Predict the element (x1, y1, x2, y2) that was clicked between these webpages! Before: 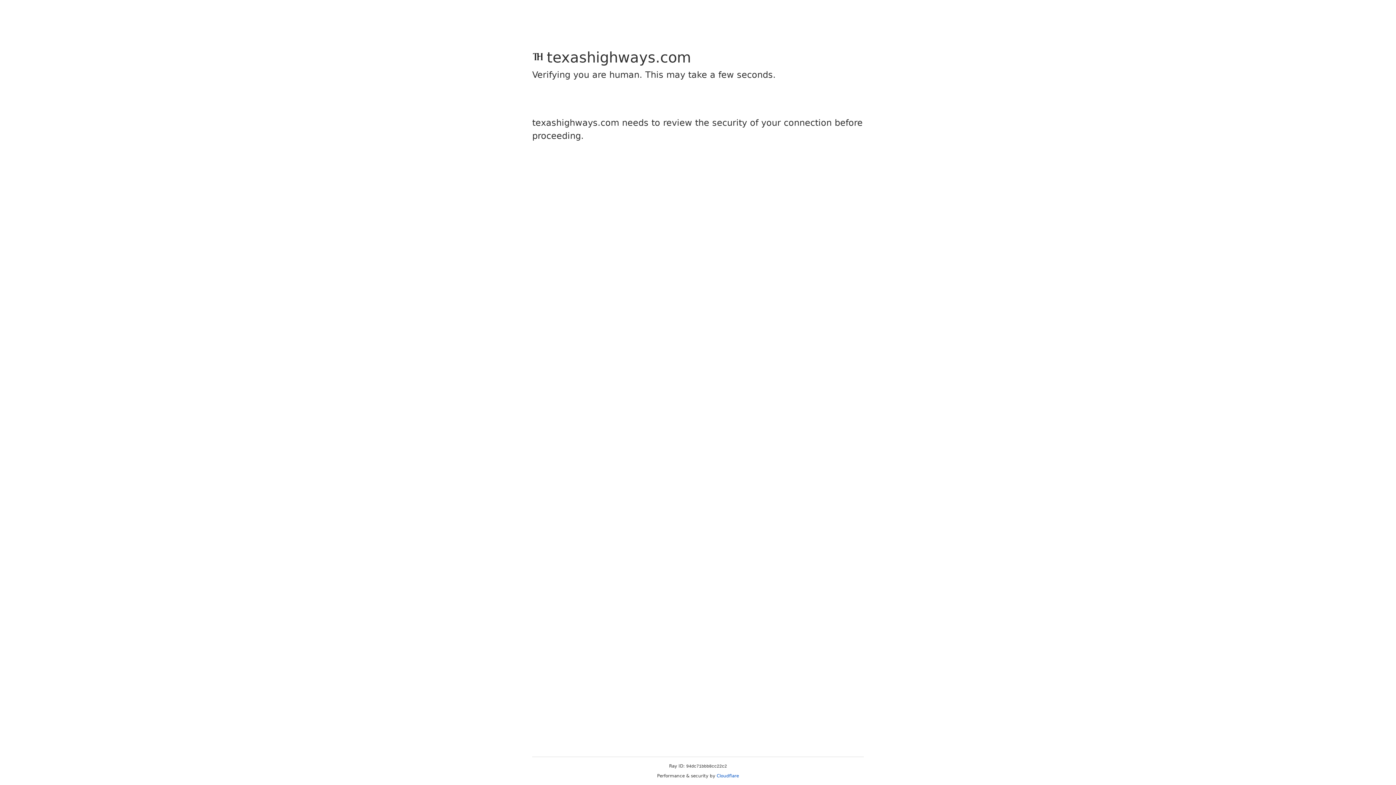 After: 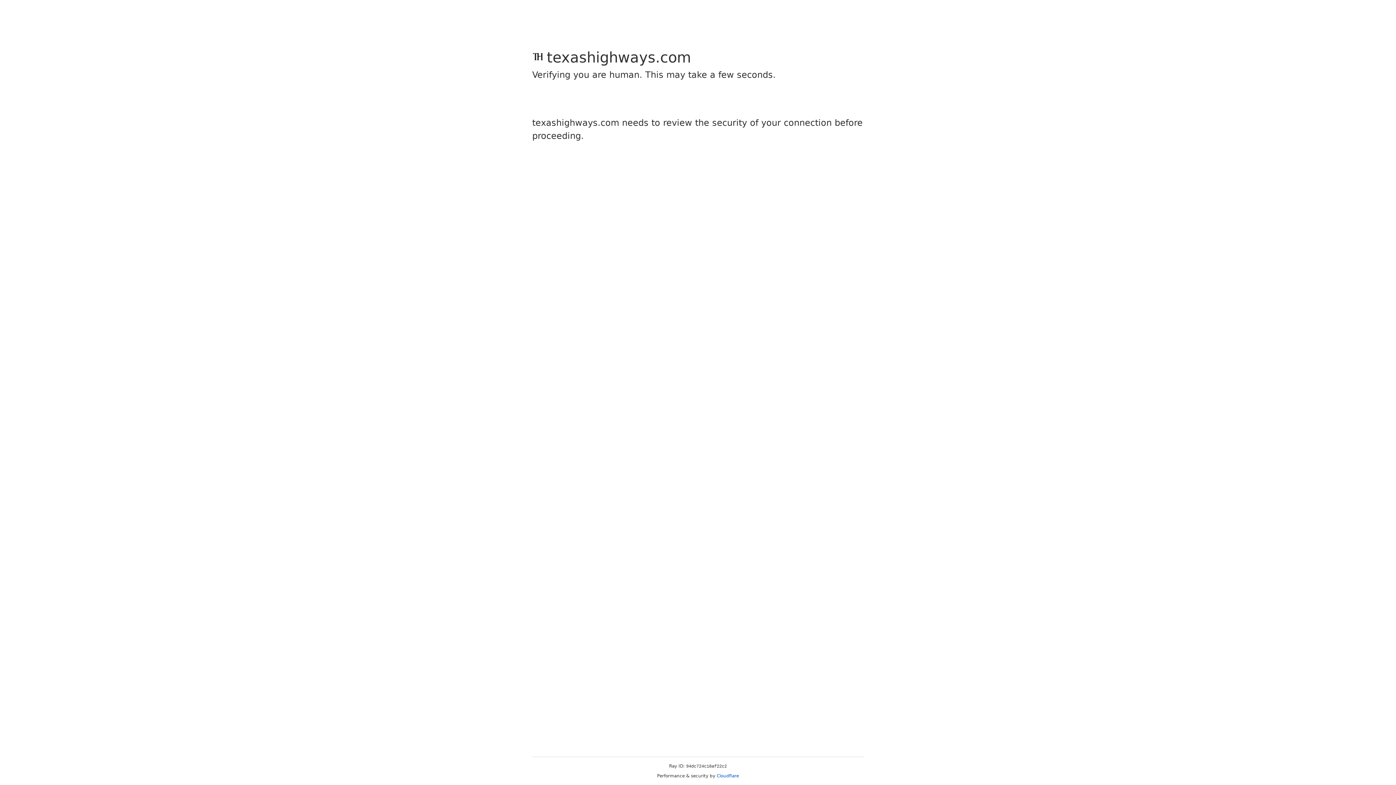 Action: bbox: (716, 773, 739, 778) label: Cloudflare